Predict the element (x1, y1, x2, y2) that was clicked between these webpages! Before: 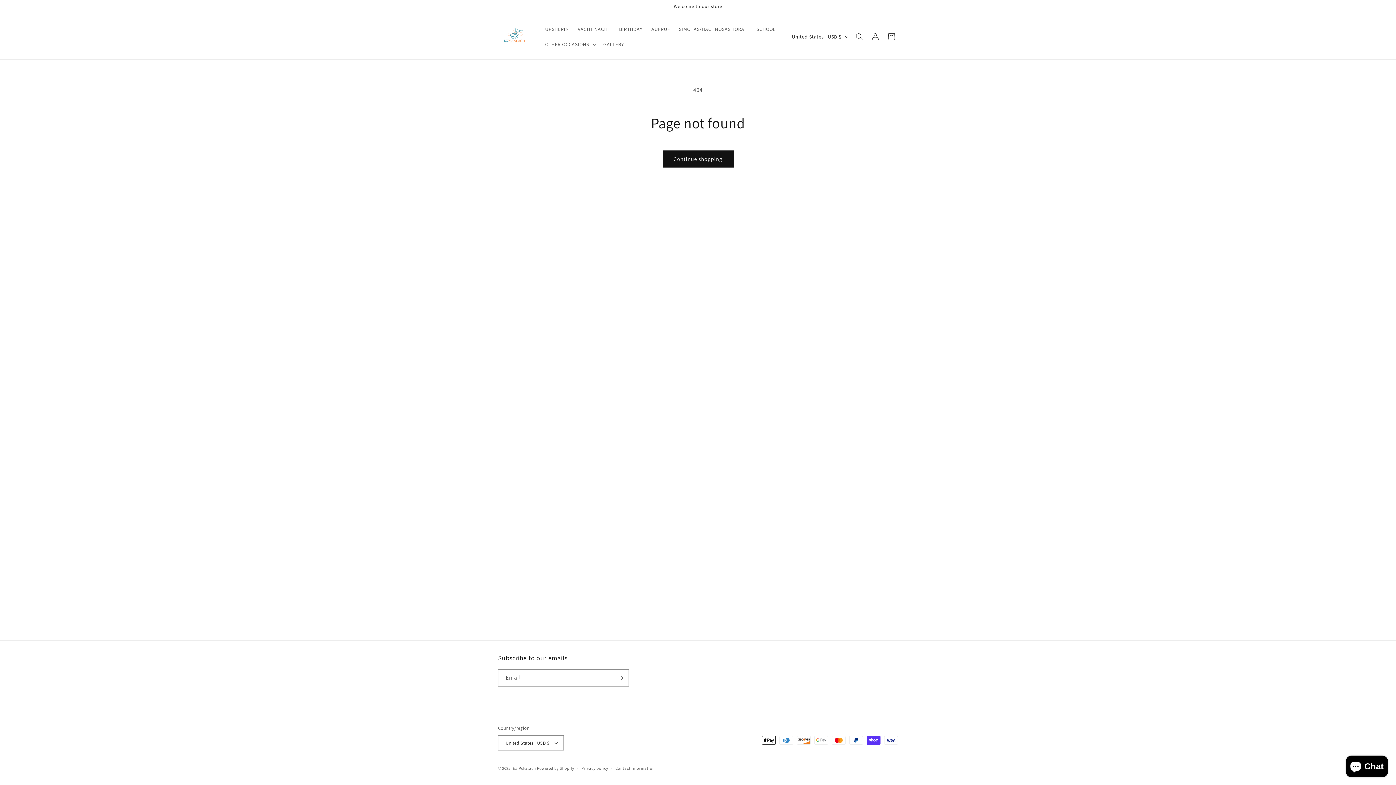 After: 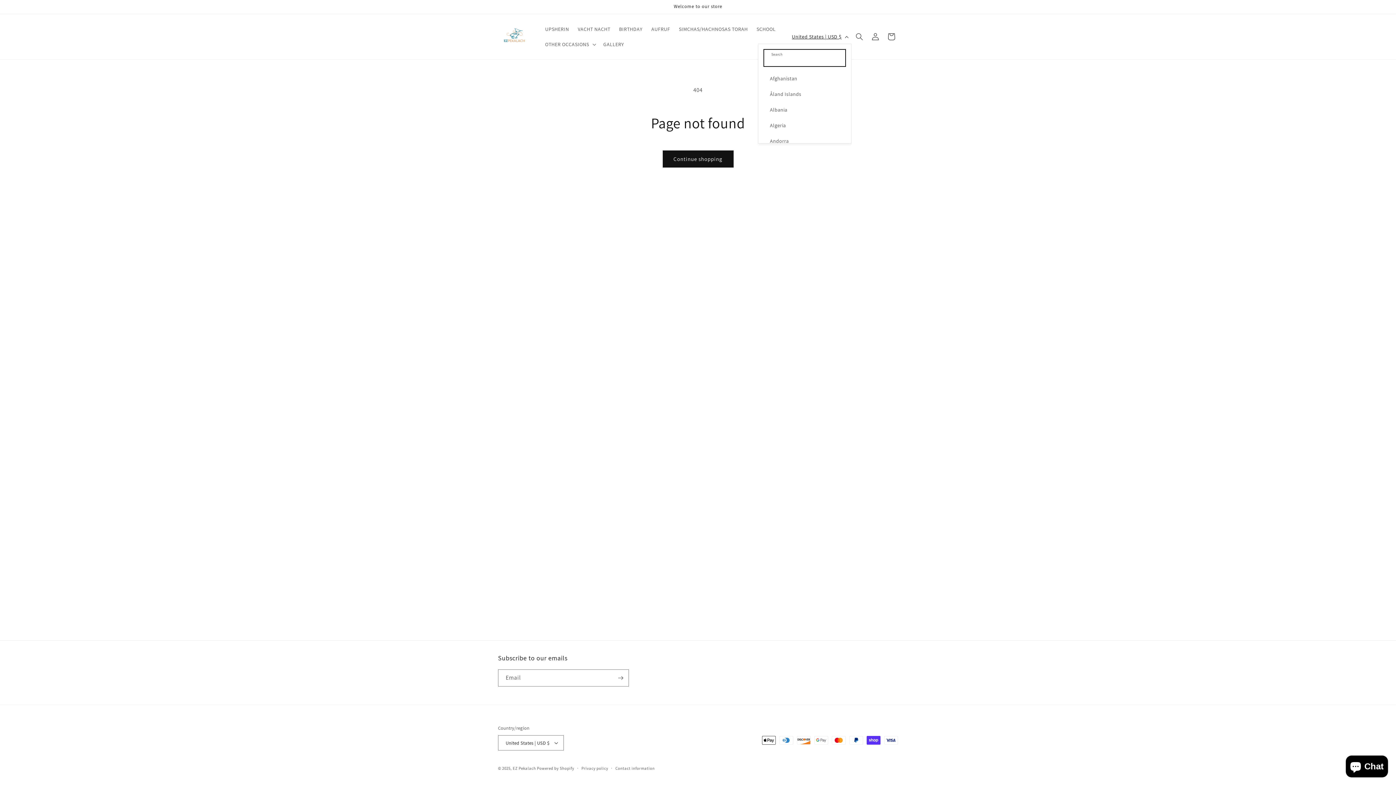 Action: bbox: (787, 29, 851, 43) label: United States | USD $